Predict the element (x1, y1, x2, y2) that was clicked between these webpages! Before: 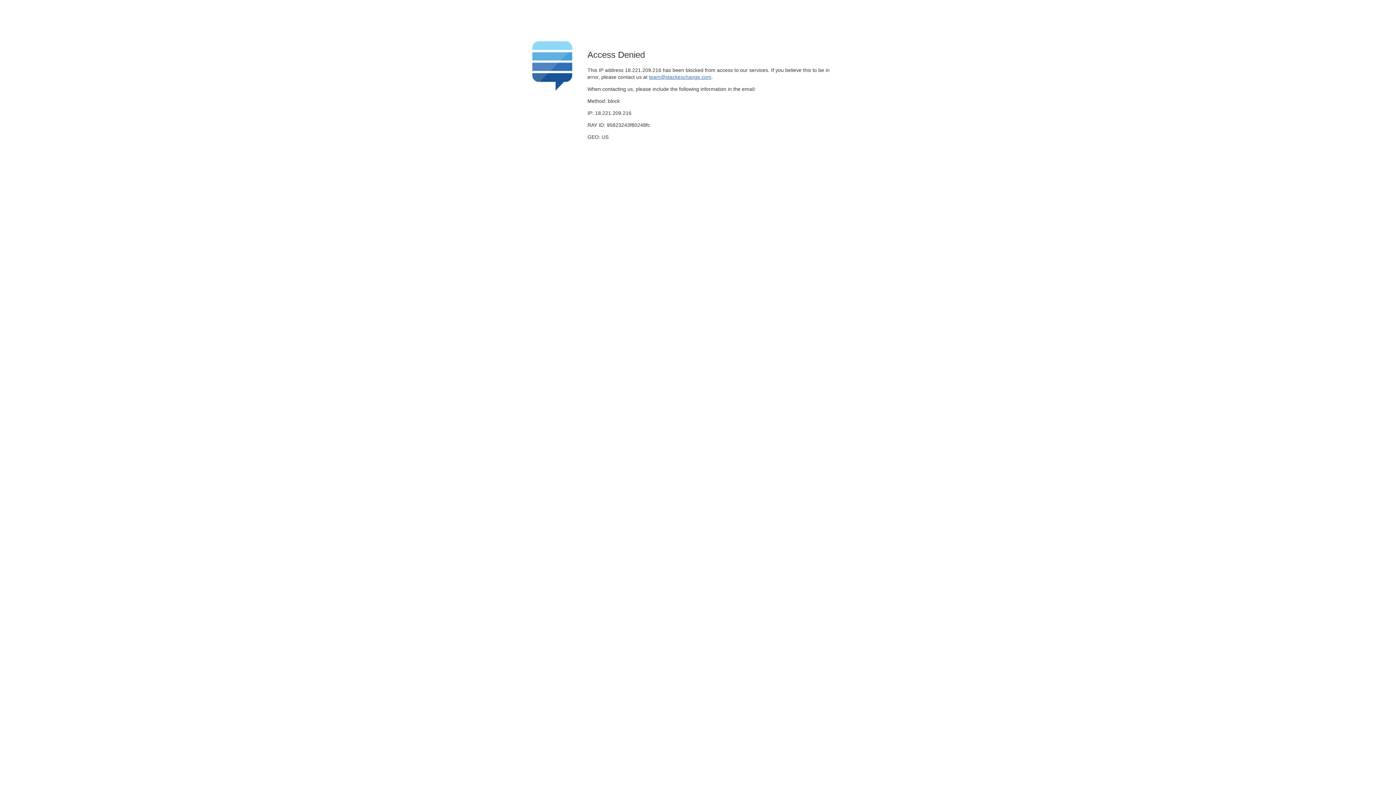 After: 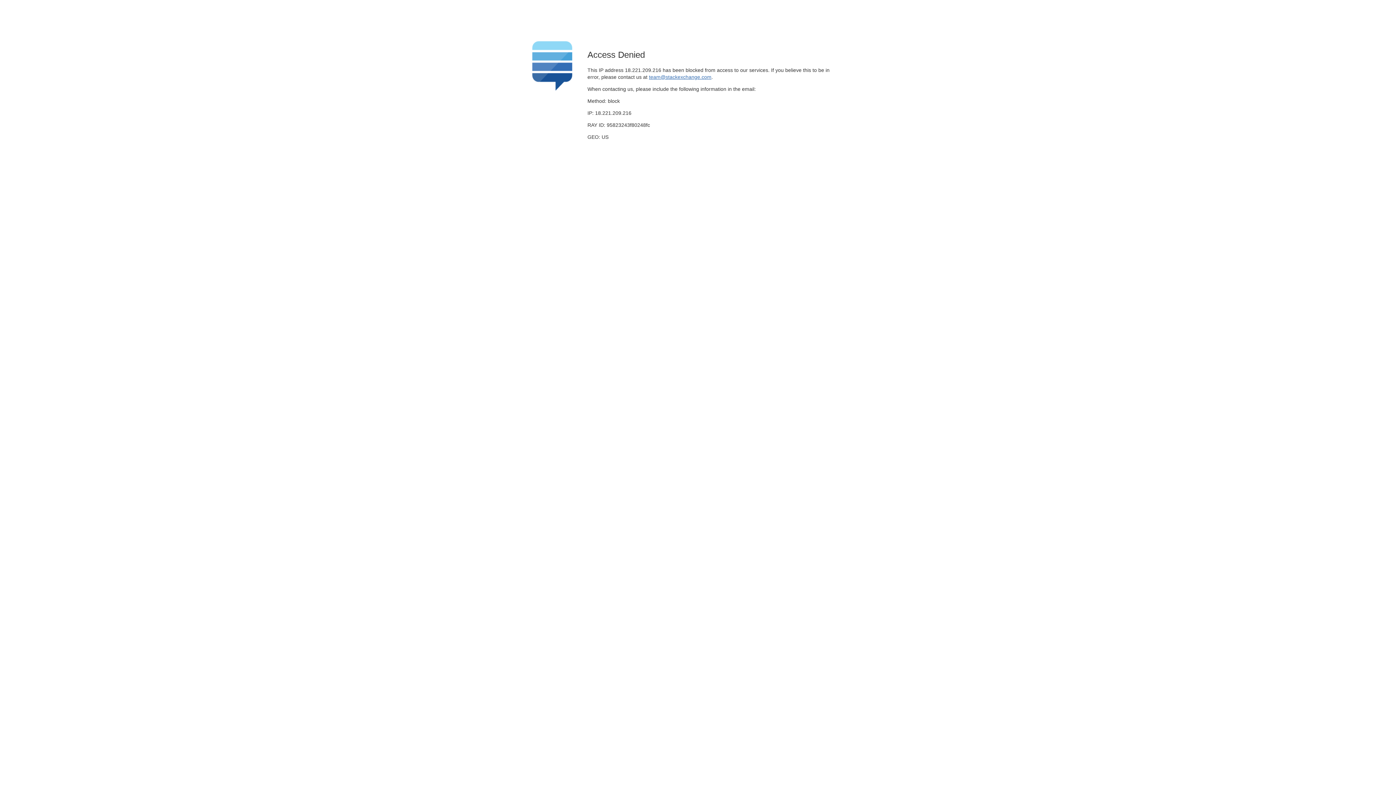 Action: bbox: (649, 74, 711, 79) label: team@stackexchange.com